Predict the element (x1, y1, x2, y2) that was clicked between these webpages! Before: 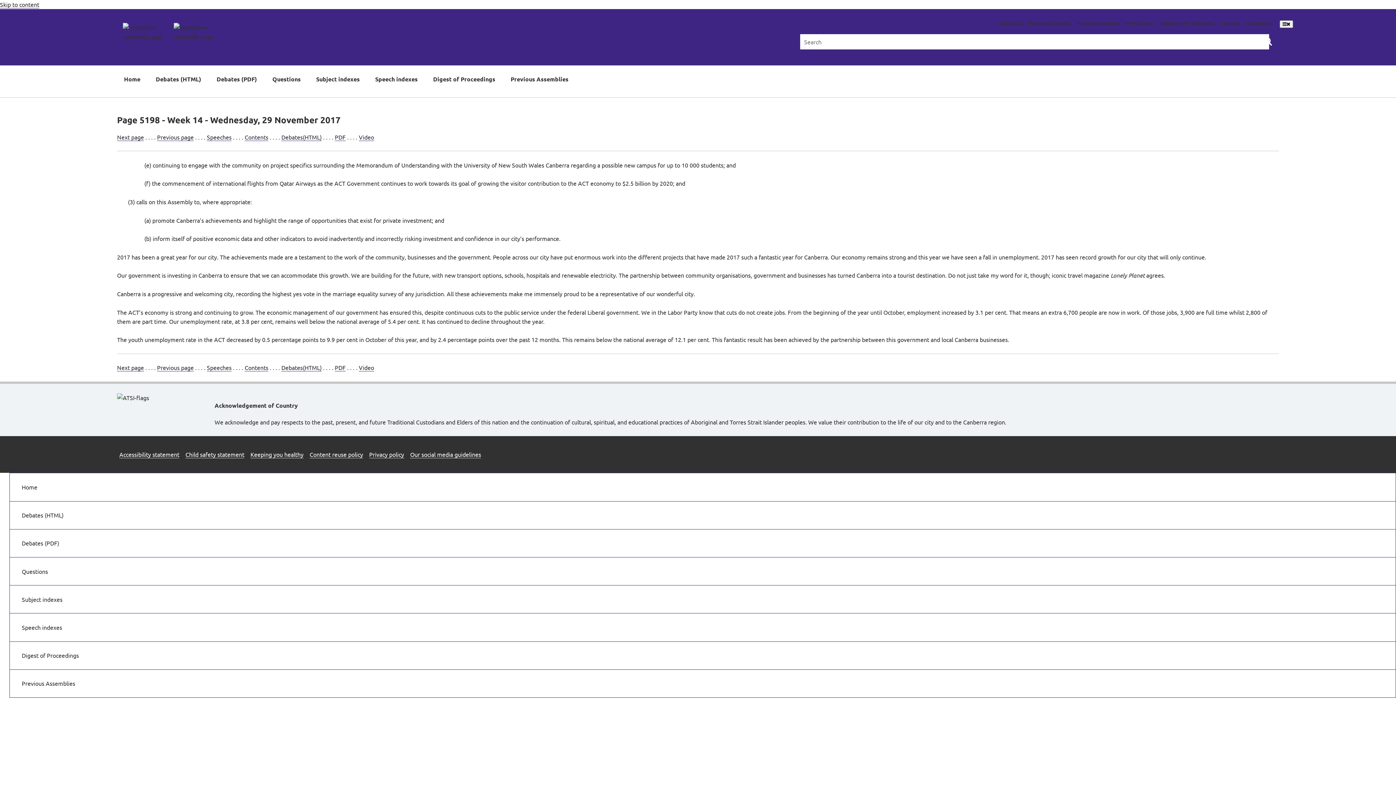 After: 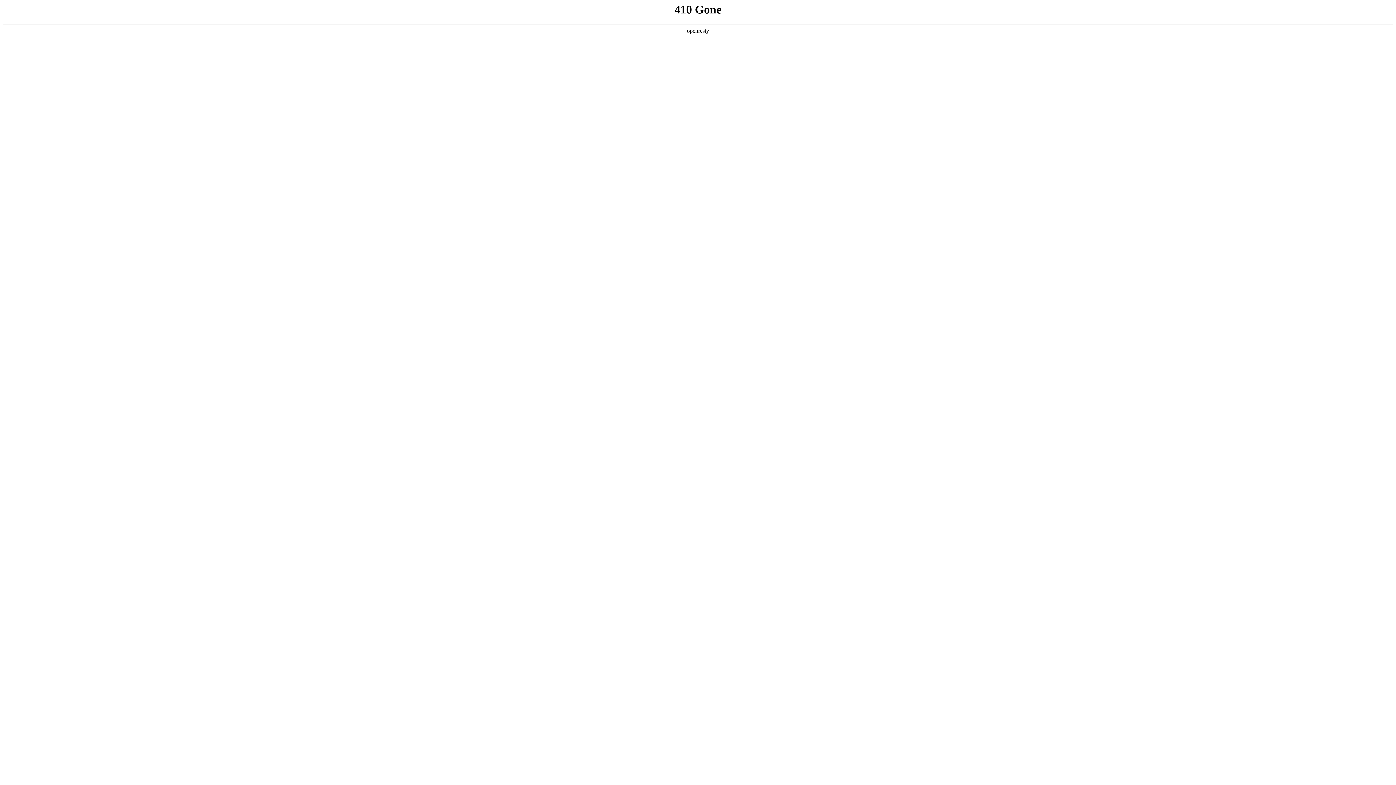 Action: label: Child safety statement bbox: (185, 450, 244, 458)